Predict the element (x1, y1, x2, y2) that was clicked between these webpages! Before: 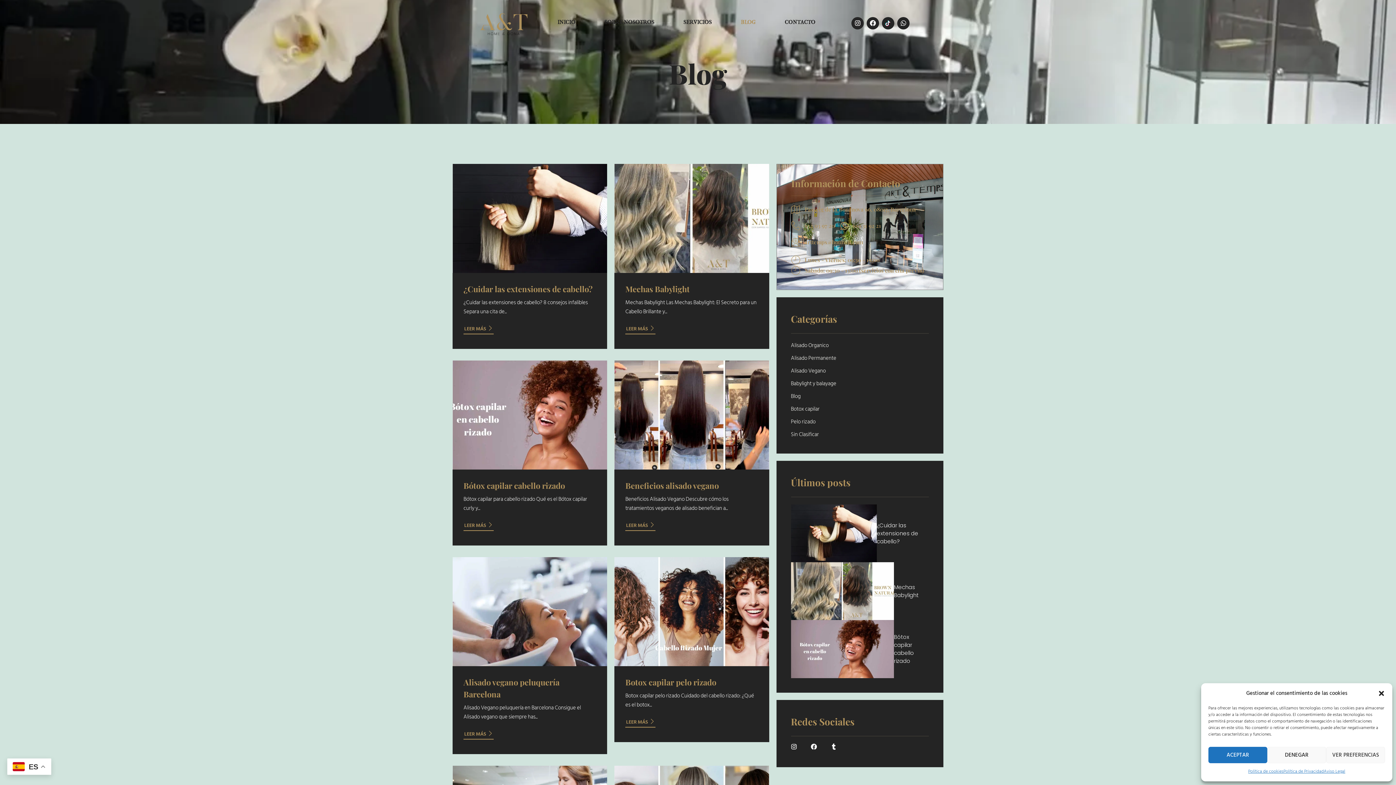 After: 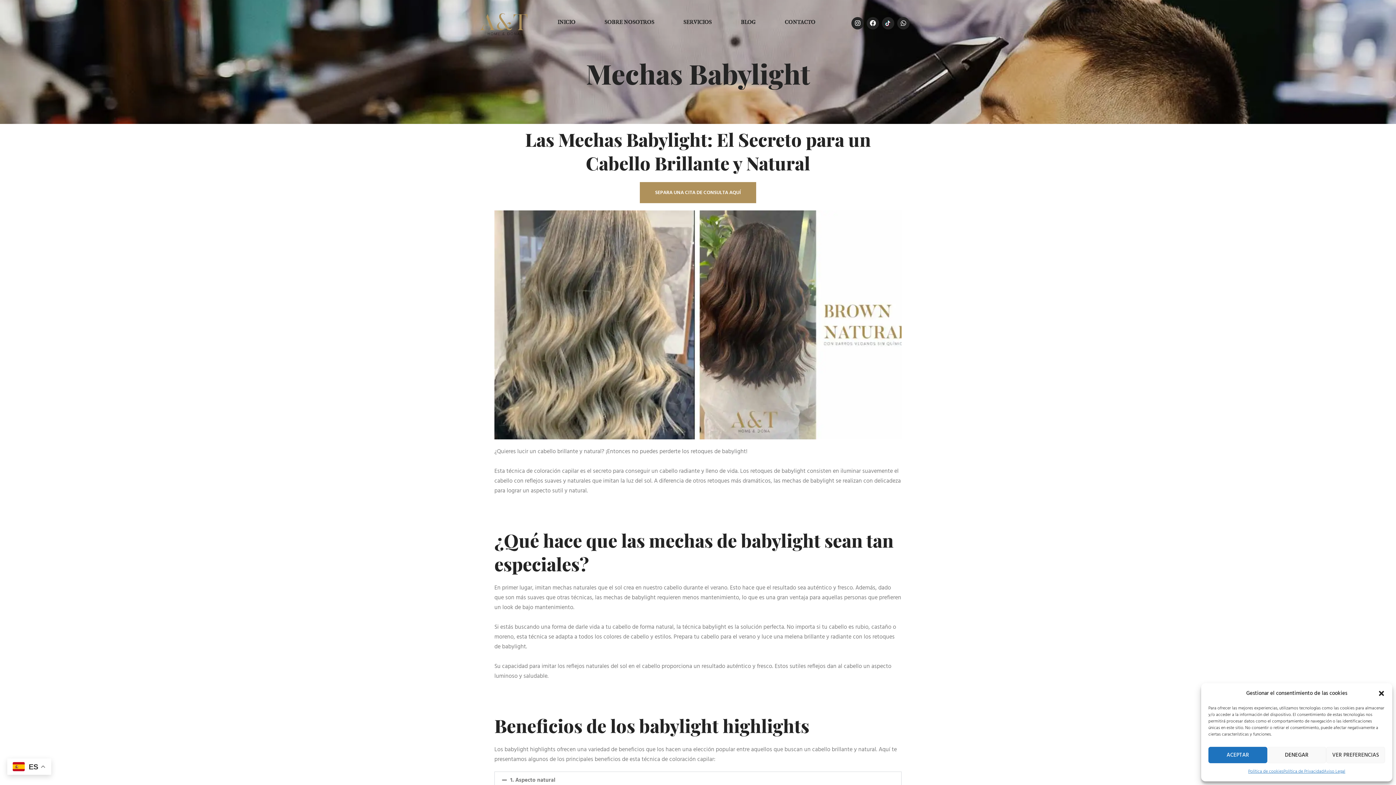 Action: label: Mechas Babylight bbox: (614, 164, 769, 273)